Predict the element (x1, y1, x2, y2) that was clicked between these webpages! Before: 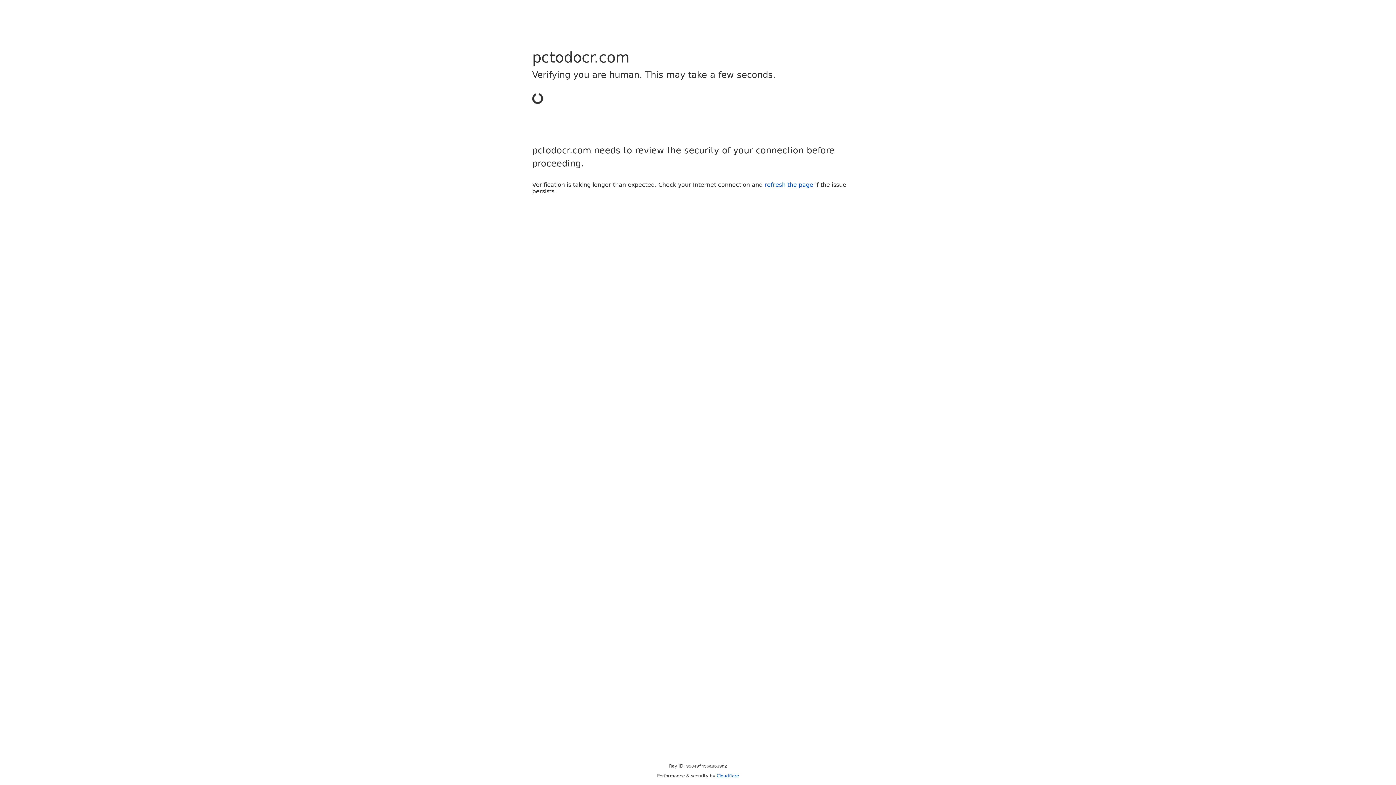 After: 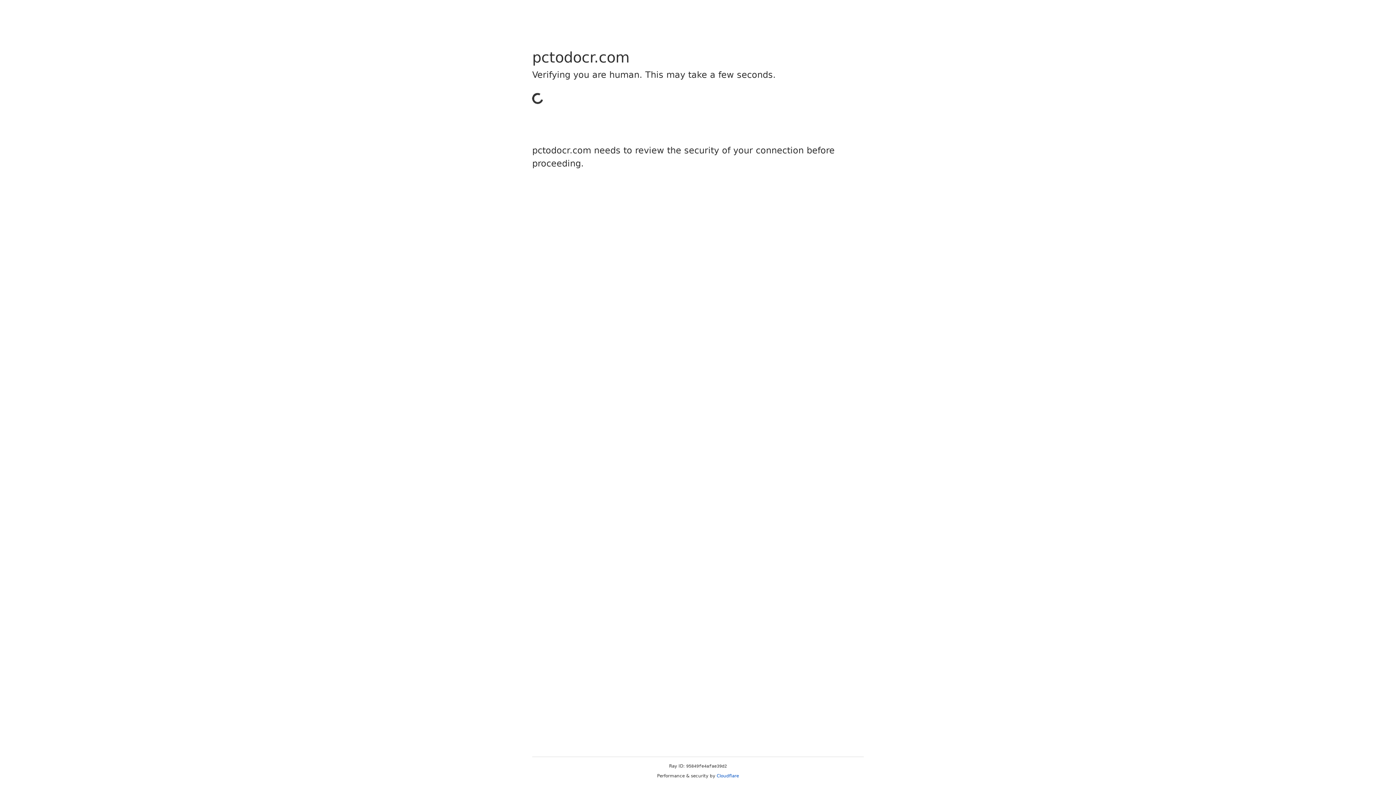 Action: bbox: (716, 773, 739, 778) label: Cloudflare